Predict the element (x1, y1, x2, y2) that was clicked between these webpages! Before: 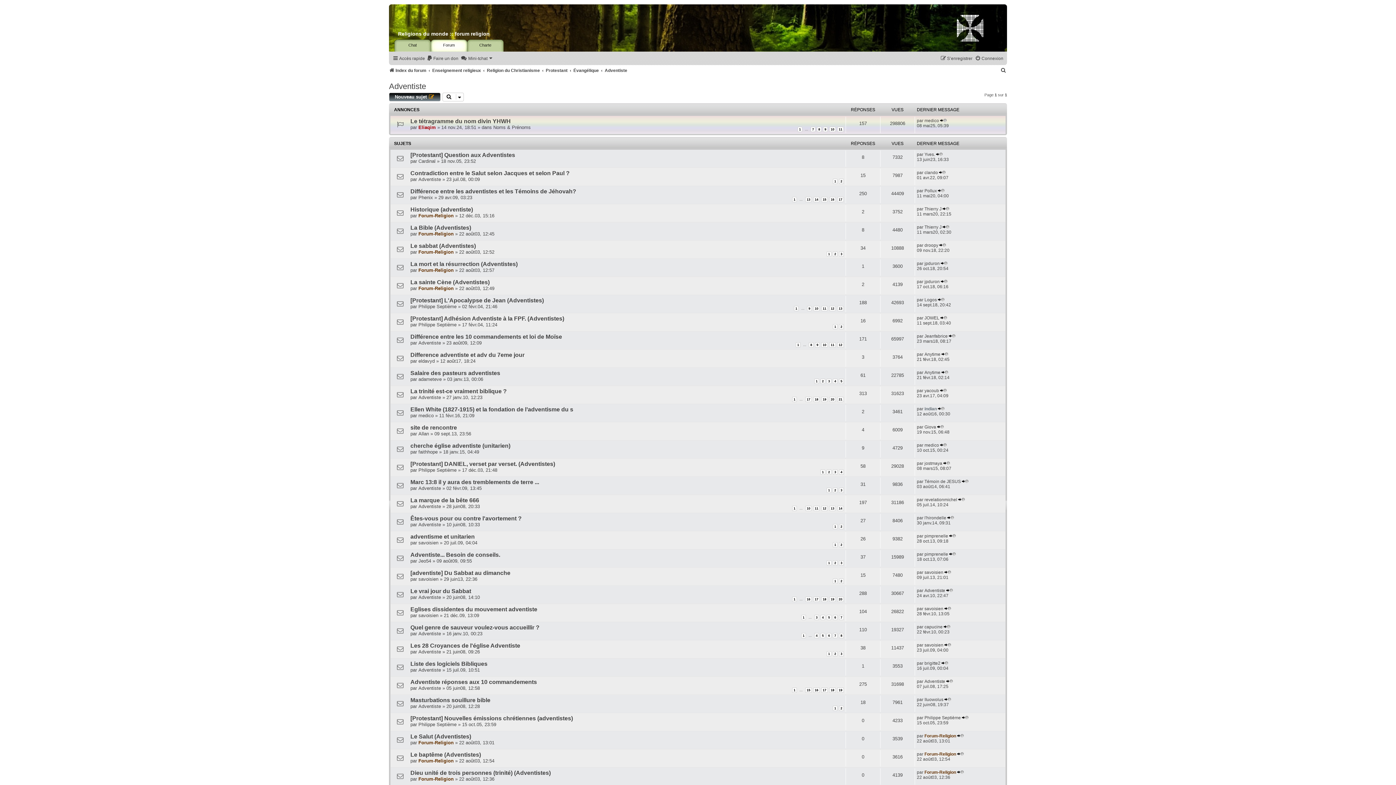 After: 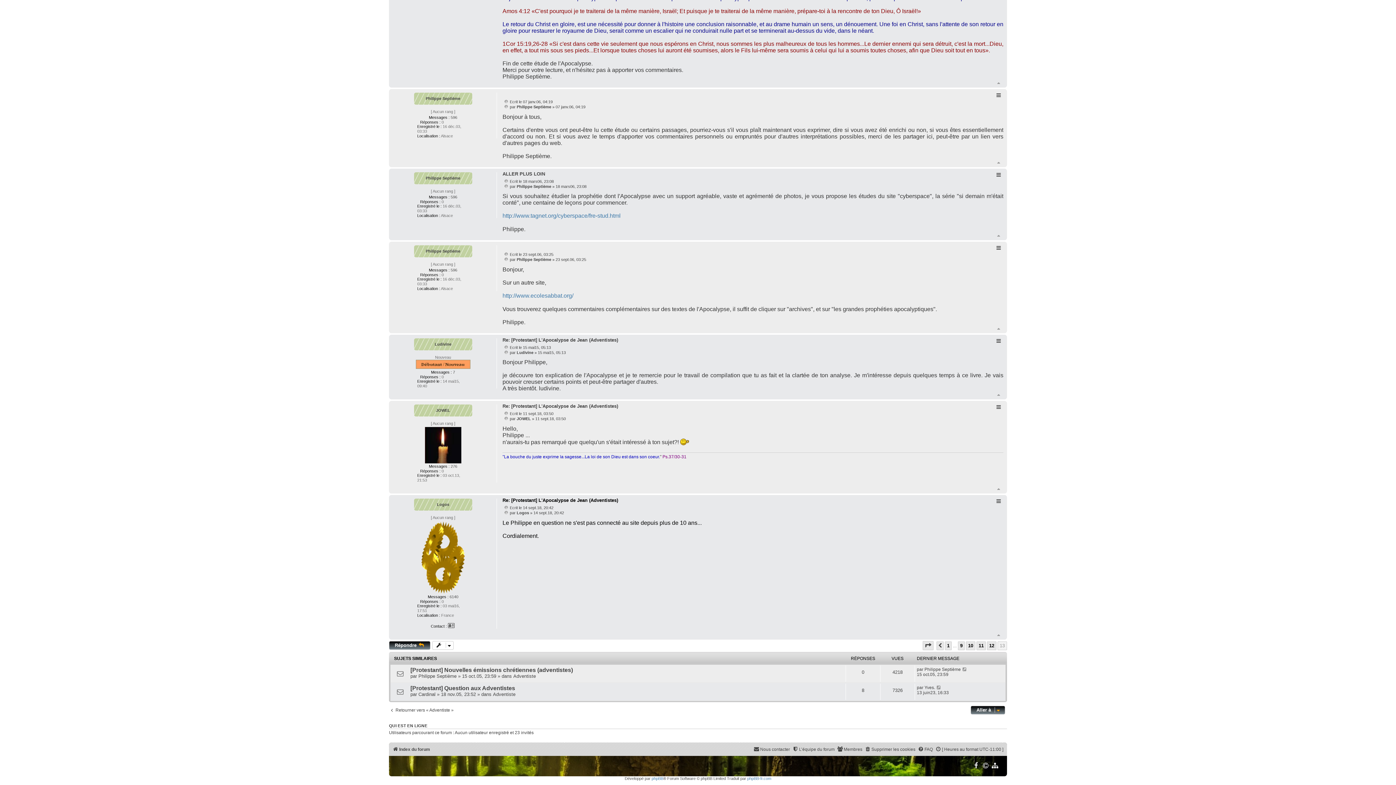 Action: bbox: (938, 297, 944, 302)